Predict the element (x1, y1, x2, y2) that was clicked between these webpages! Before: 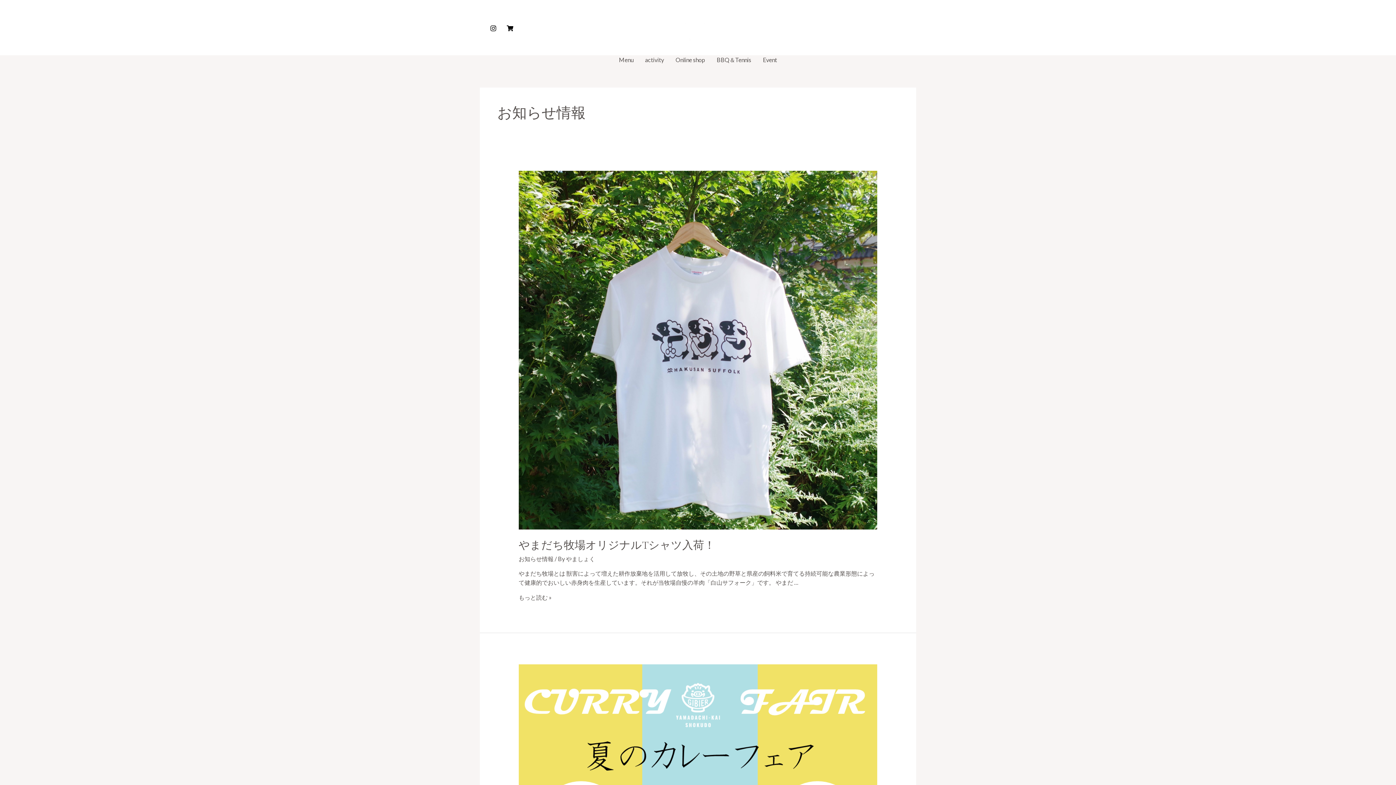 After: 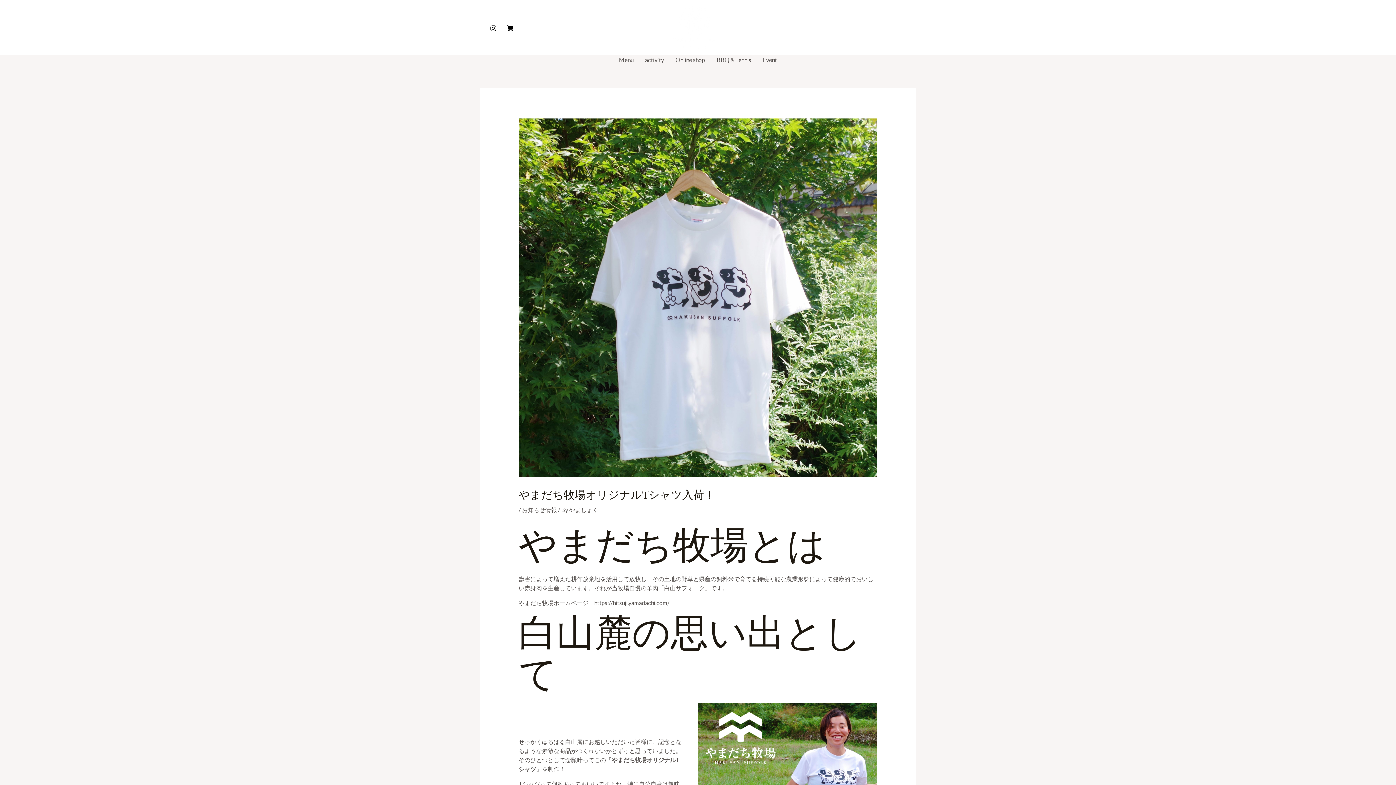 Action: bbox: (518, 346, 877, 353)